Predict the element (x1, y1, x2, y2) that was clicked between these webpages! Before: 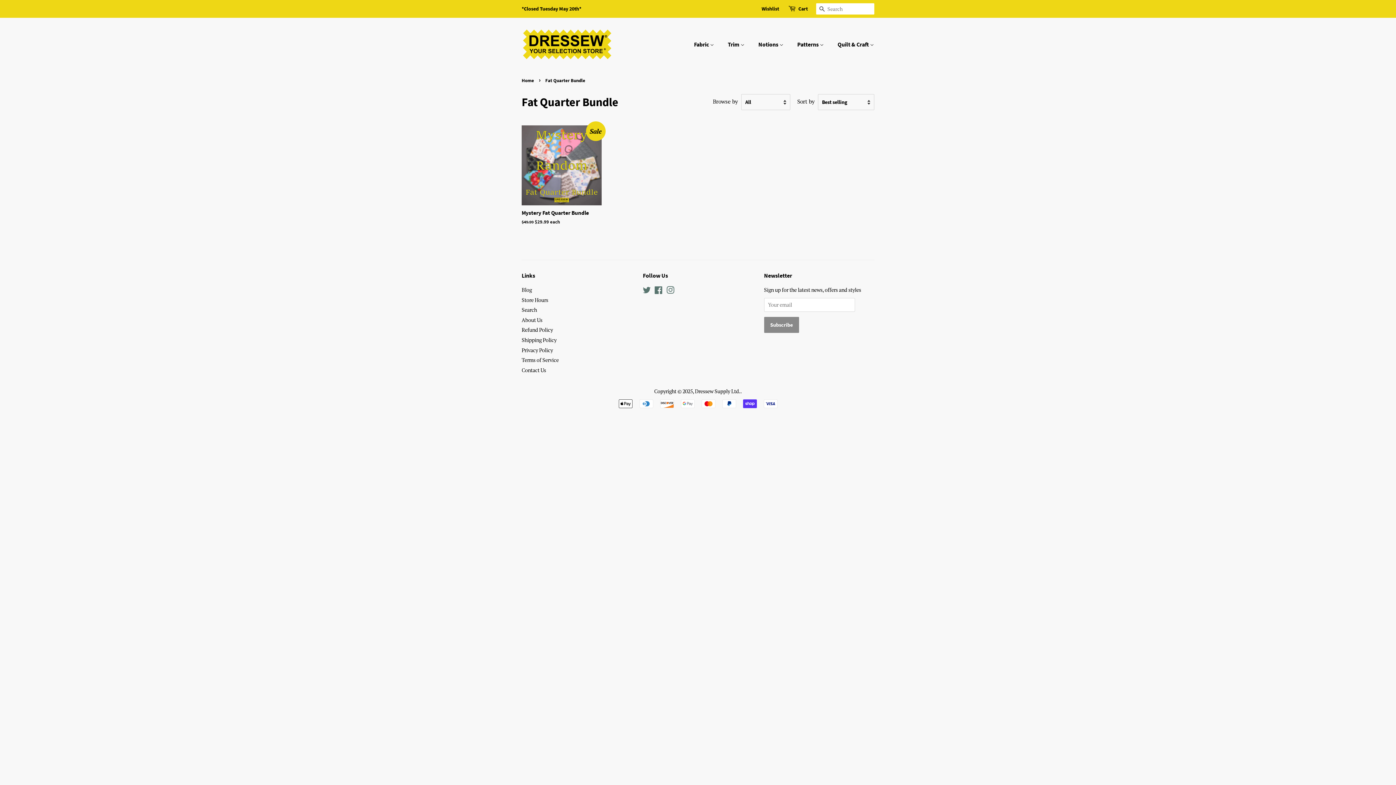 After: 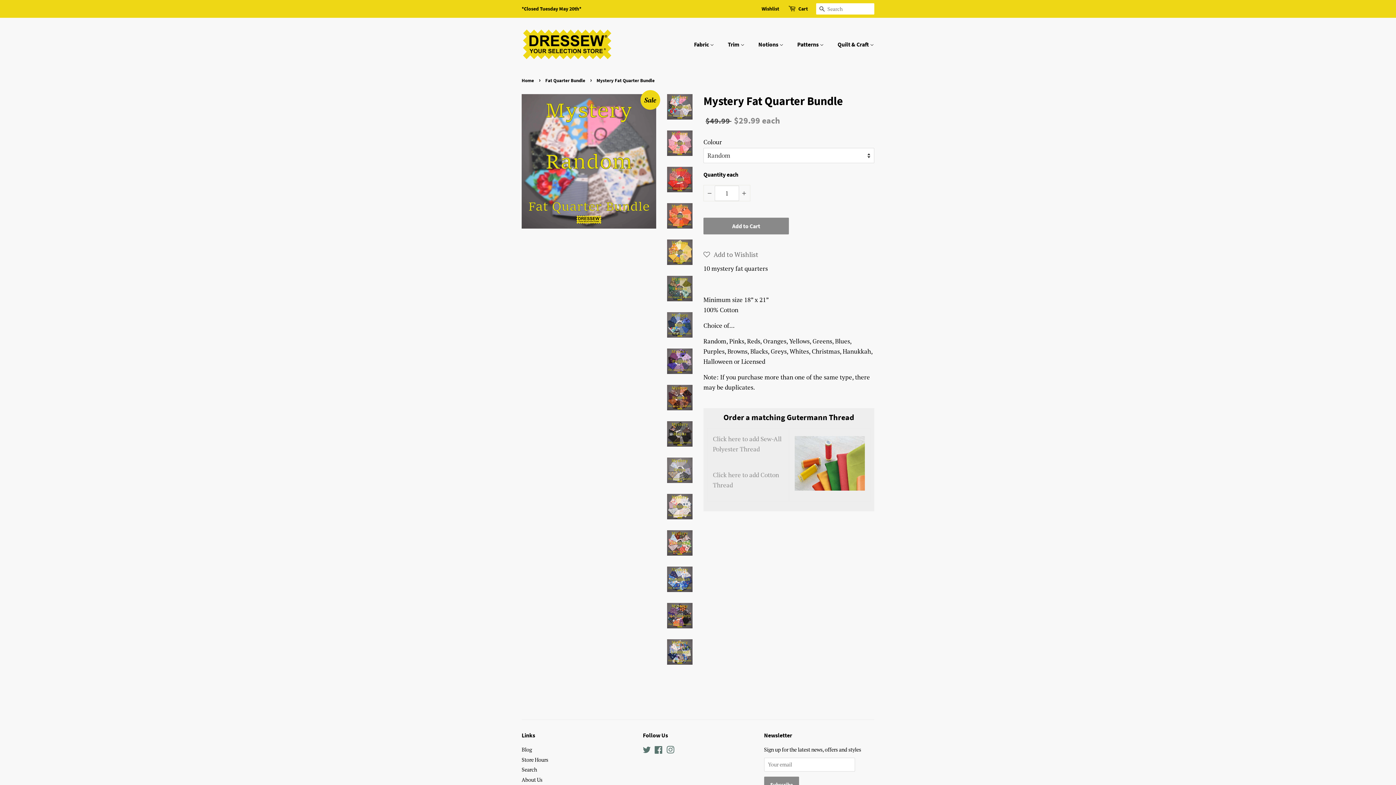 Action: label: Sale

Mystery Fat Quarter Bundle

Regular price
$49.99 
Sale price
$29.99 each bbox: (521, 125, 601, 238)